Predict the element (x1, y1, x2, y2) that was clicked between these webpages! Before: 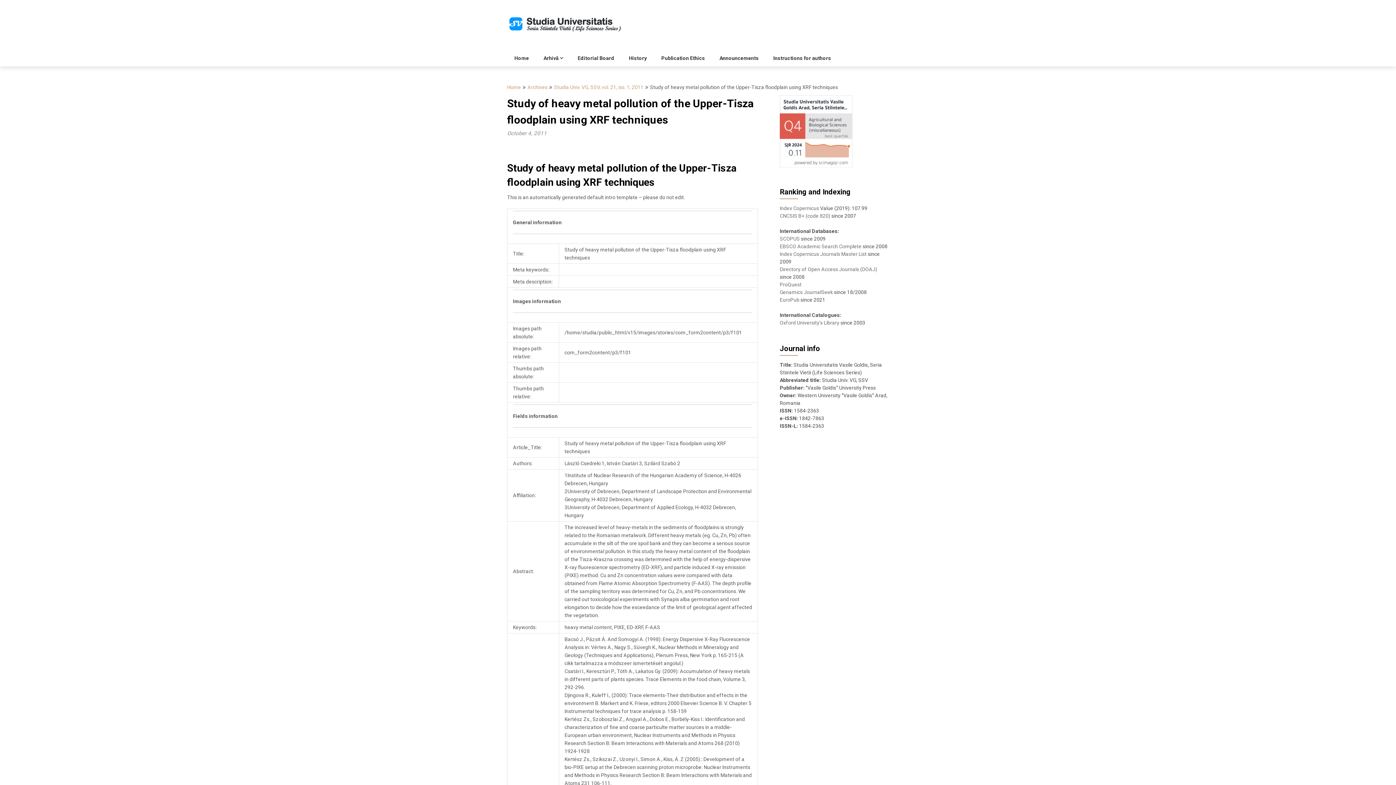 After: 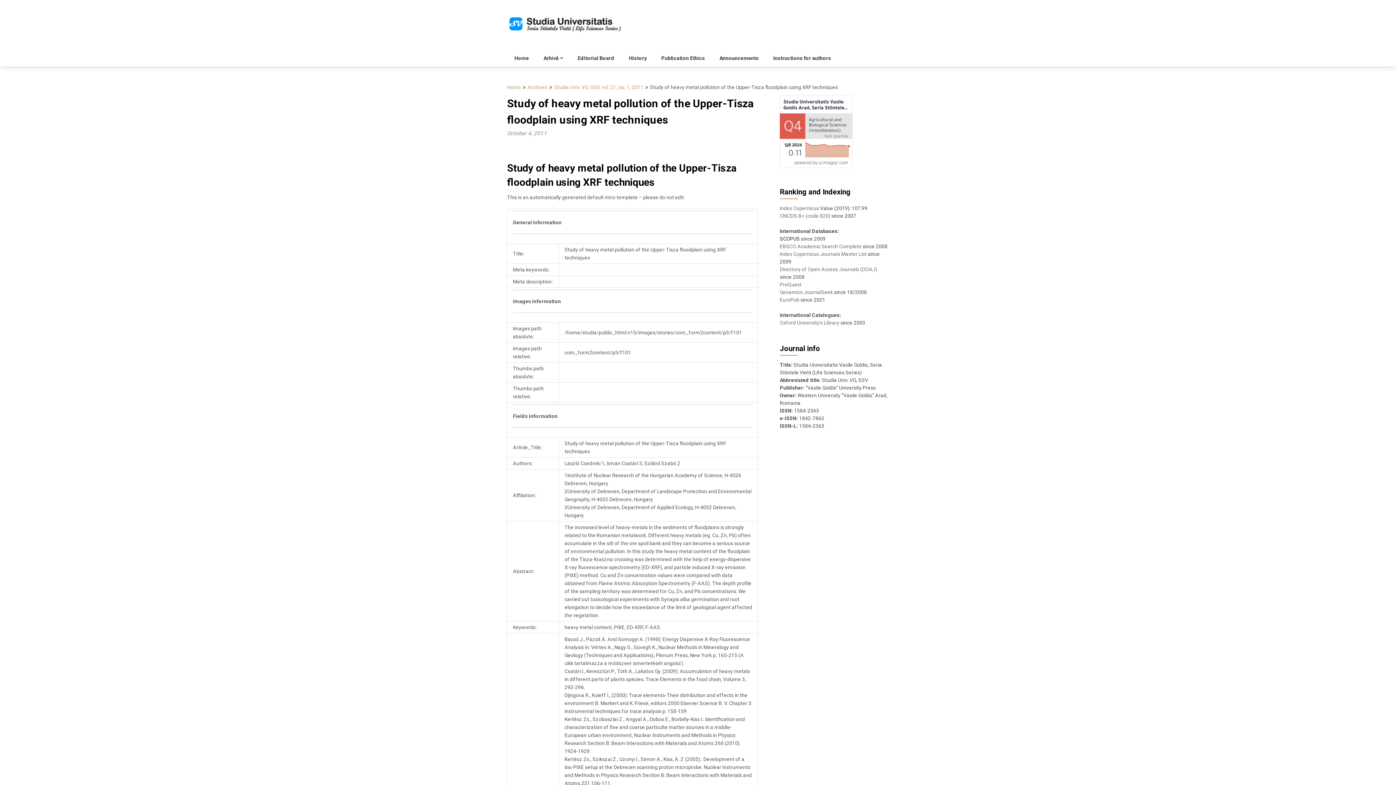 Action: bbox: (780, 235, 800, 241) label: SCOPUS